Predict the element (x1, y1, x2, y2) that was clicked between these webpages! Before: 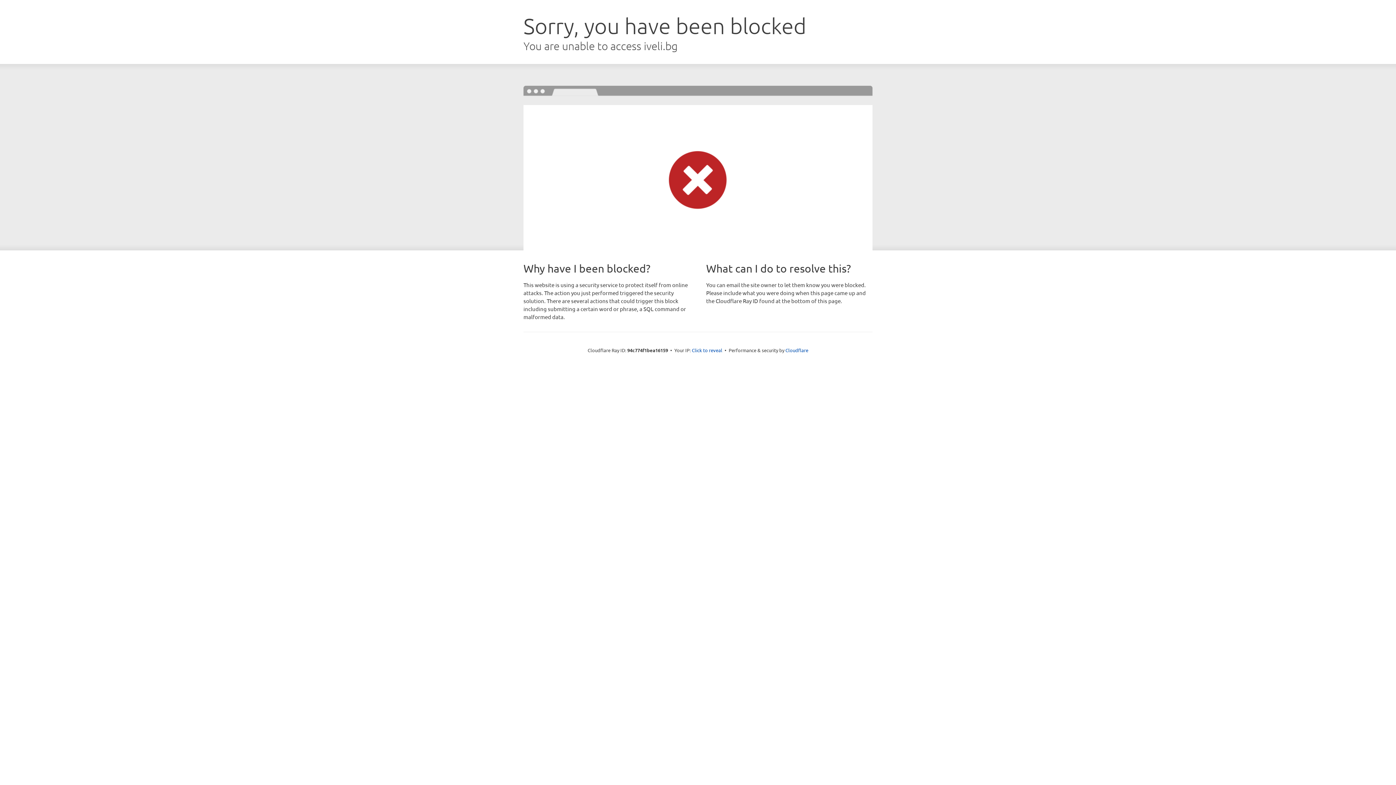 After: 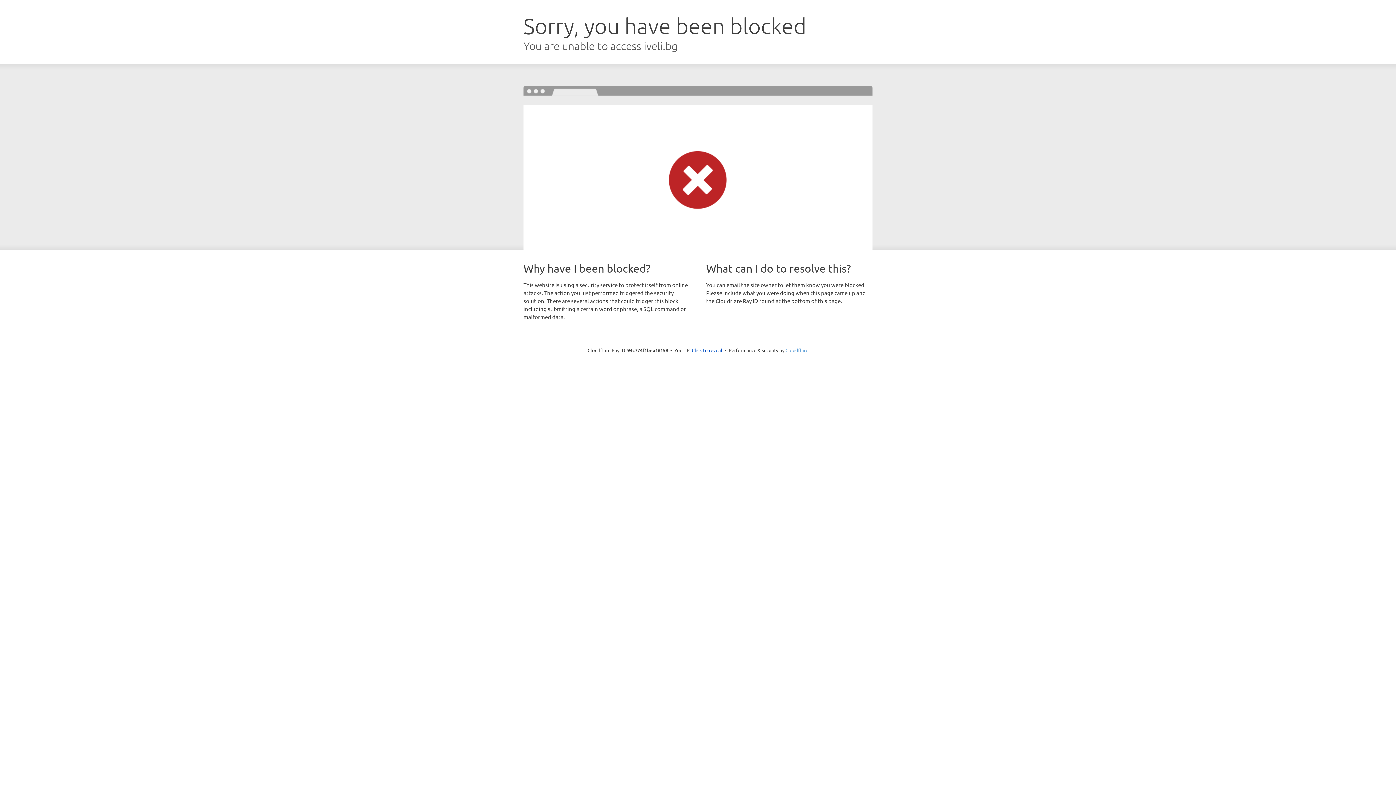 Action: label: Cloudflare bbox: (785, 347, 808, 353)